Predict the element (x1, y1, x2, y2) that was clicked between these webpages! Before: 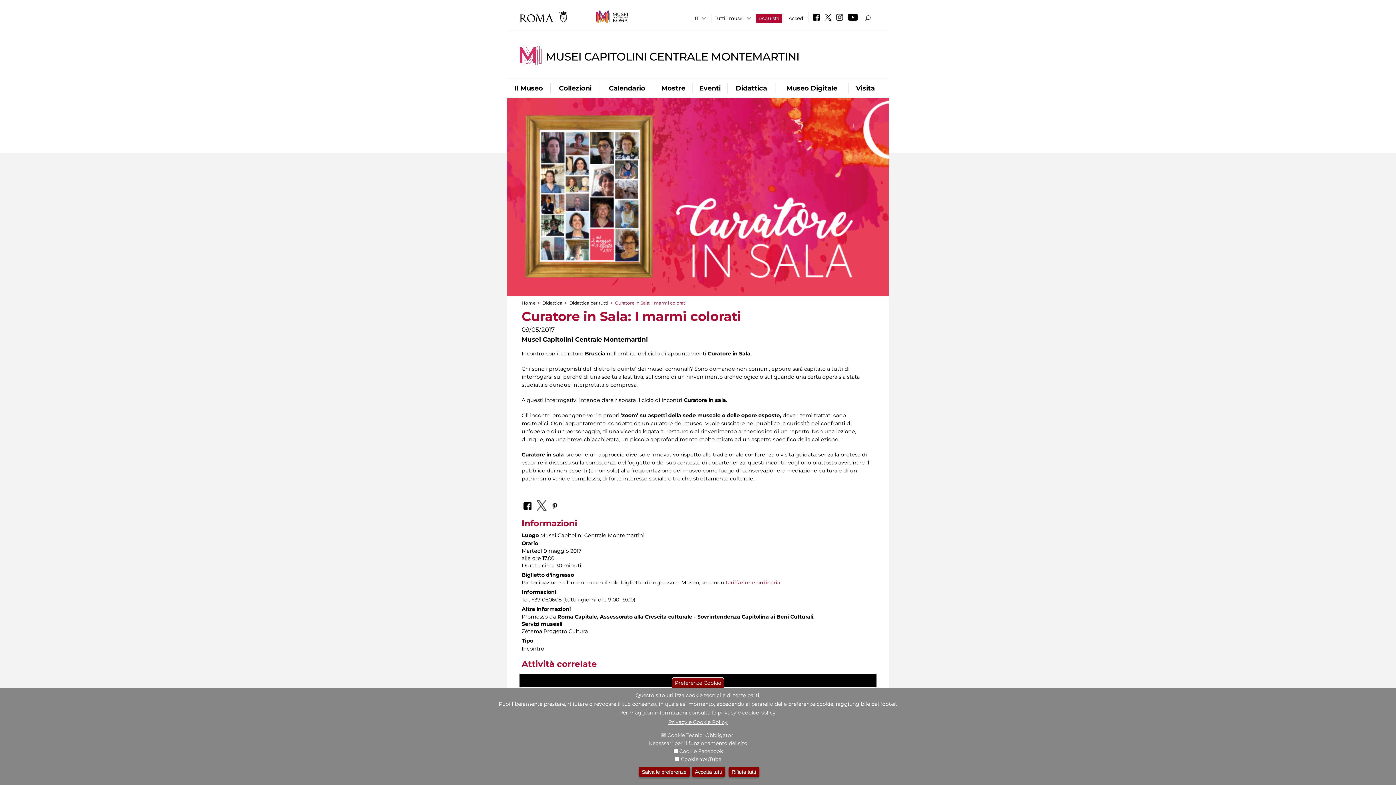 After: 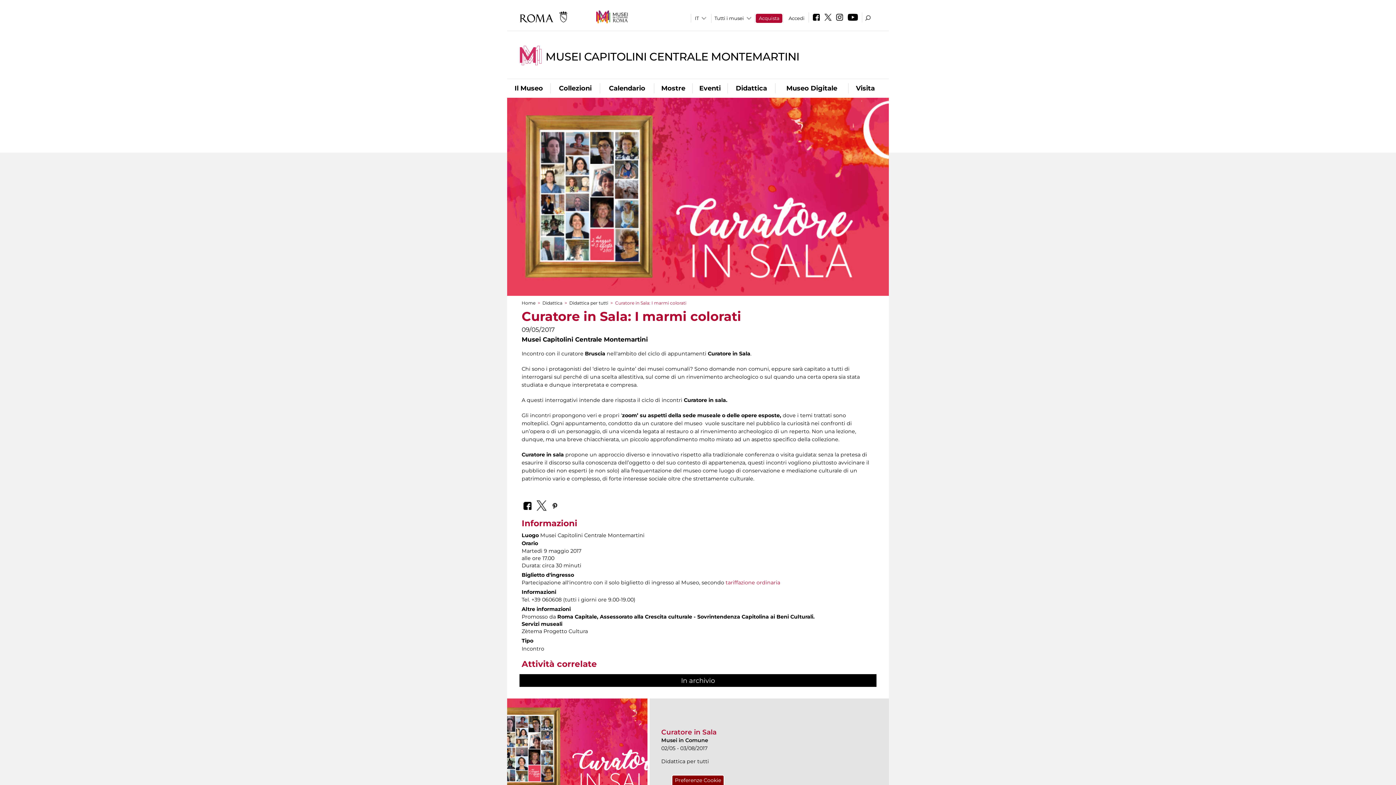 Action: bbox: (638, 767, 690, 777) label: Salva le preferenze